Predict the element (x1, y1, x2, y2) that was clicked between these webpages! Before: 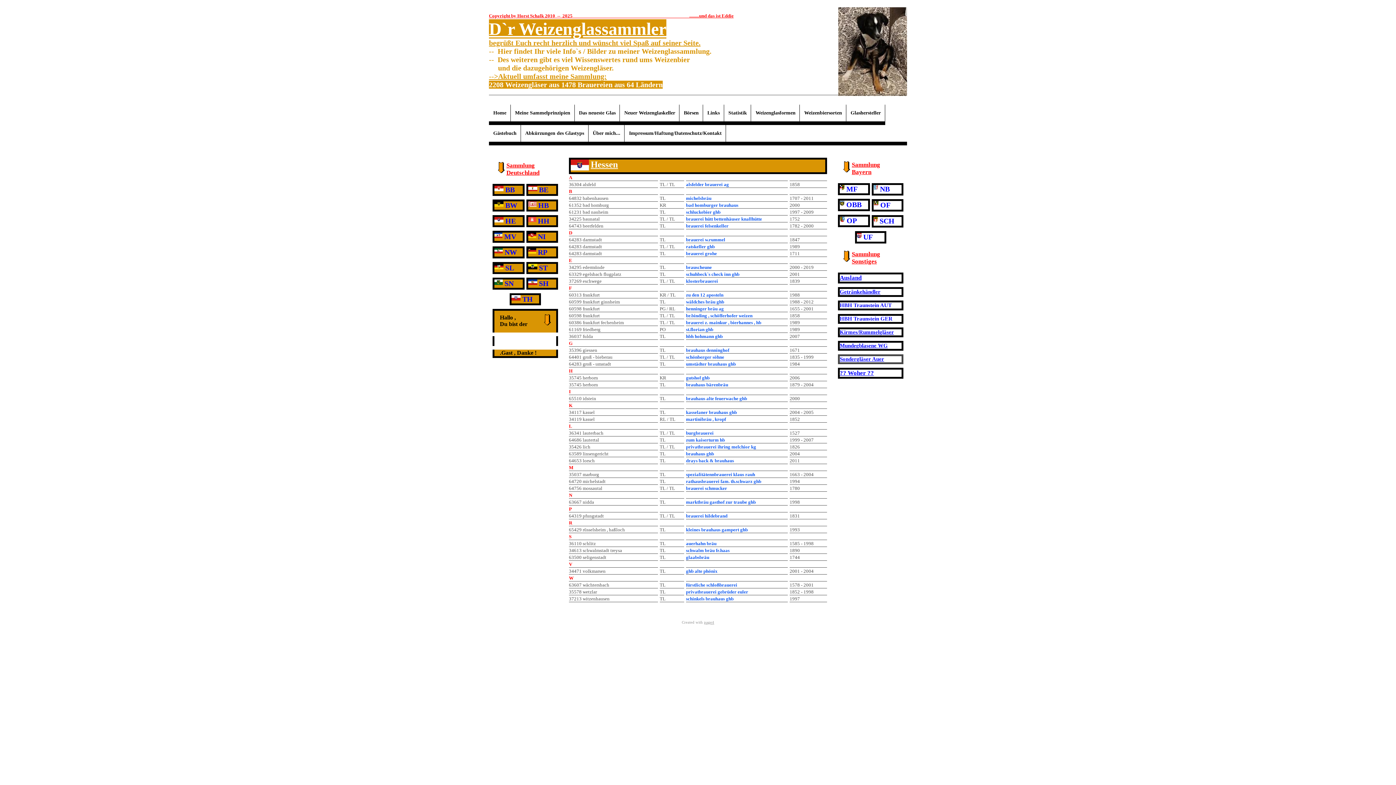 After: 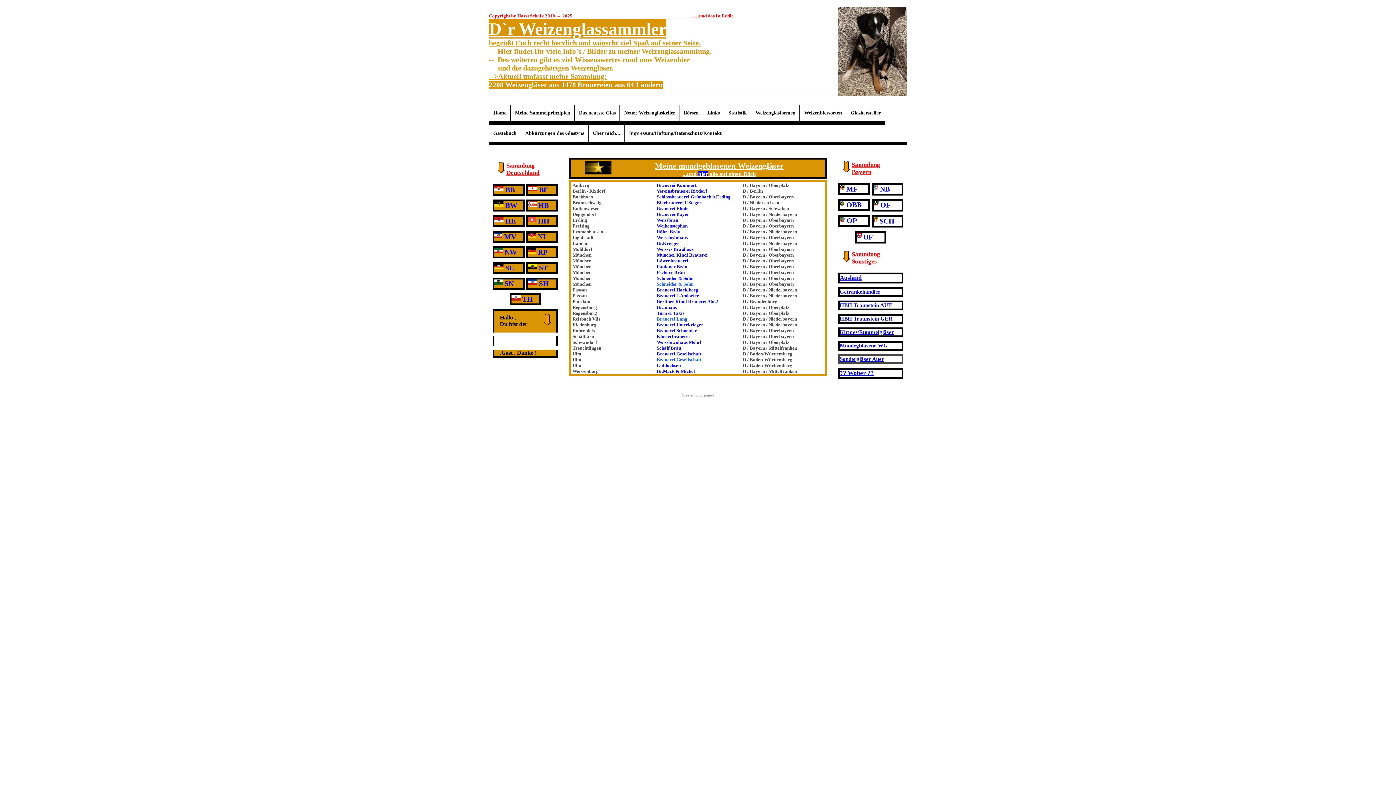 Action: bbox: (840, 342, 888, 348) label: Mundegblasene WG